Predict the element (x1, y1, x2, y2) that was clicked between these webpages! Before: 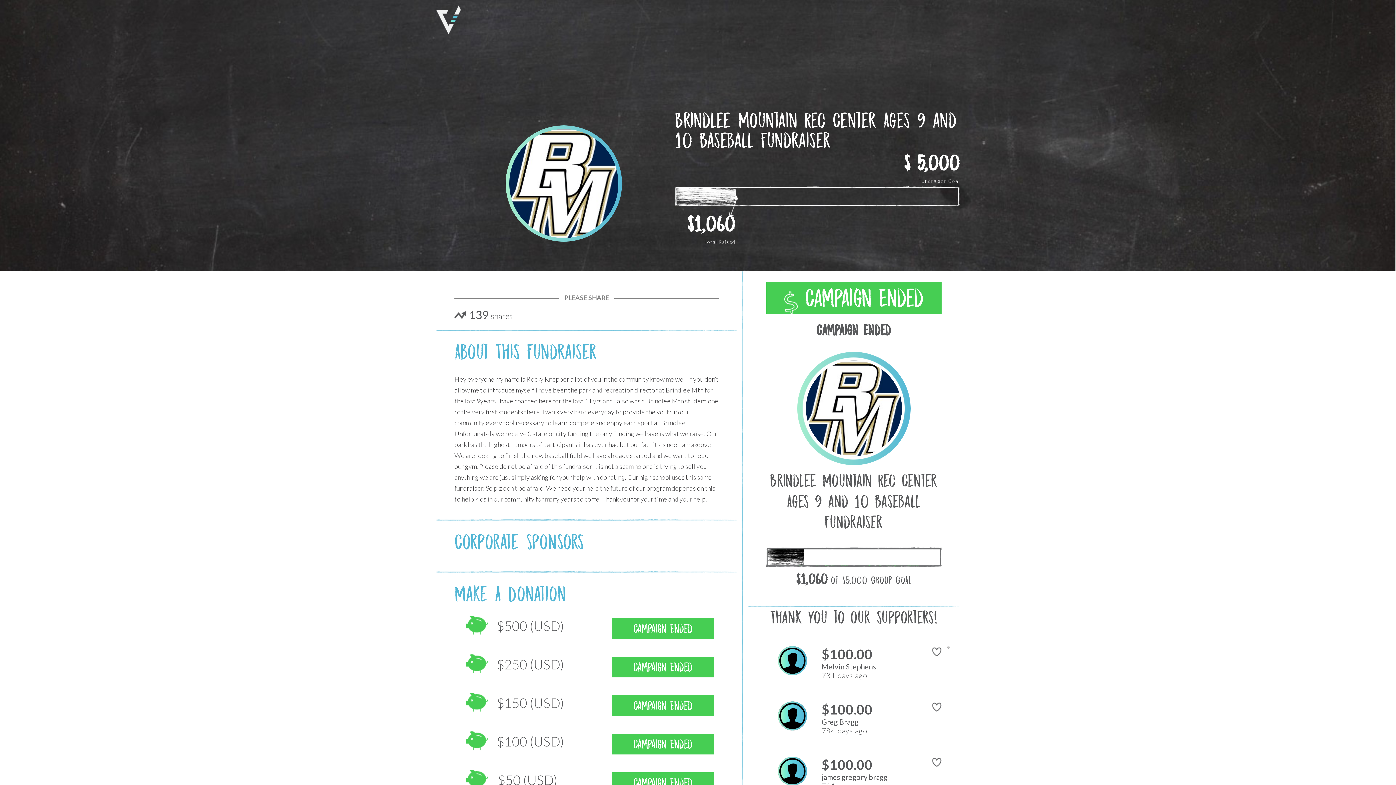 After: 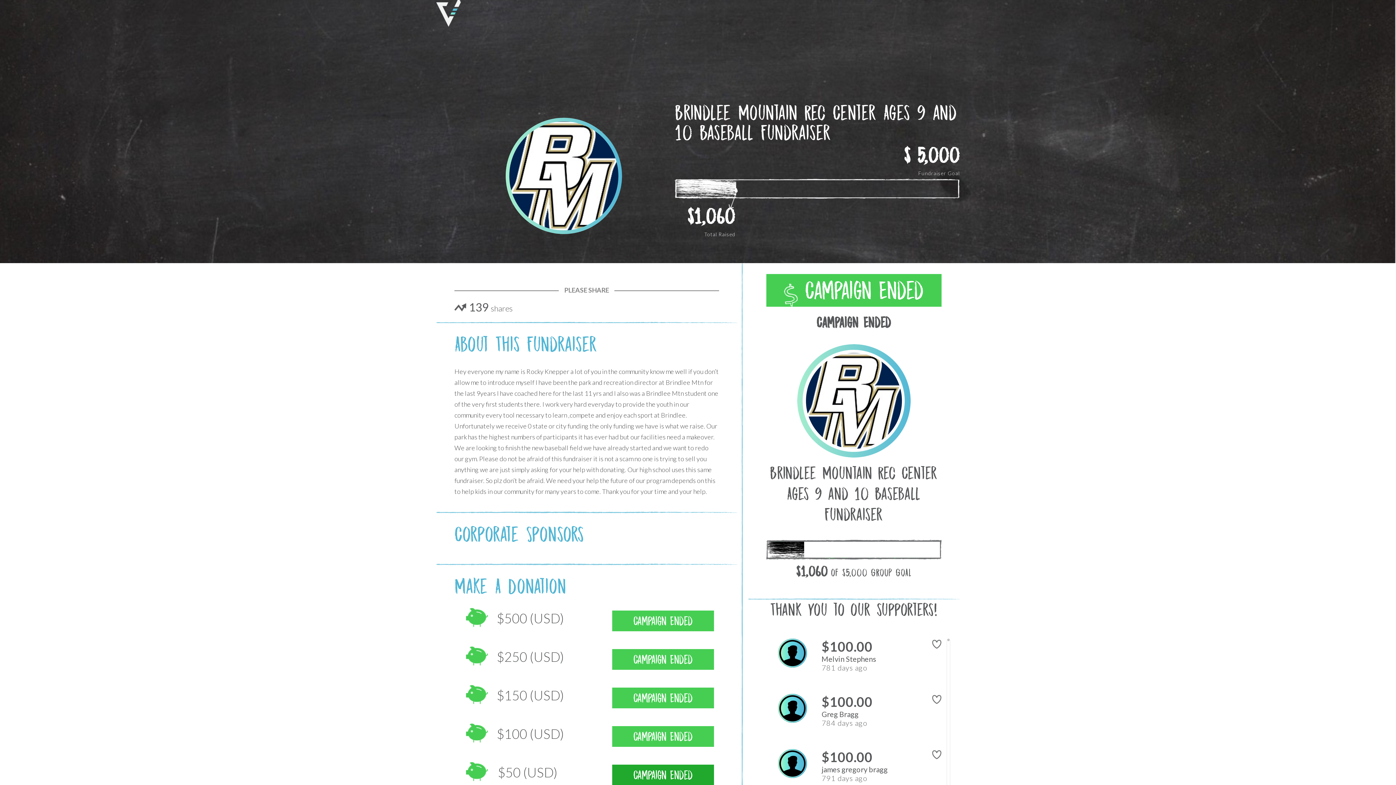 Action: label: Campaign Ended bbox: (612, 772, 714, 793)